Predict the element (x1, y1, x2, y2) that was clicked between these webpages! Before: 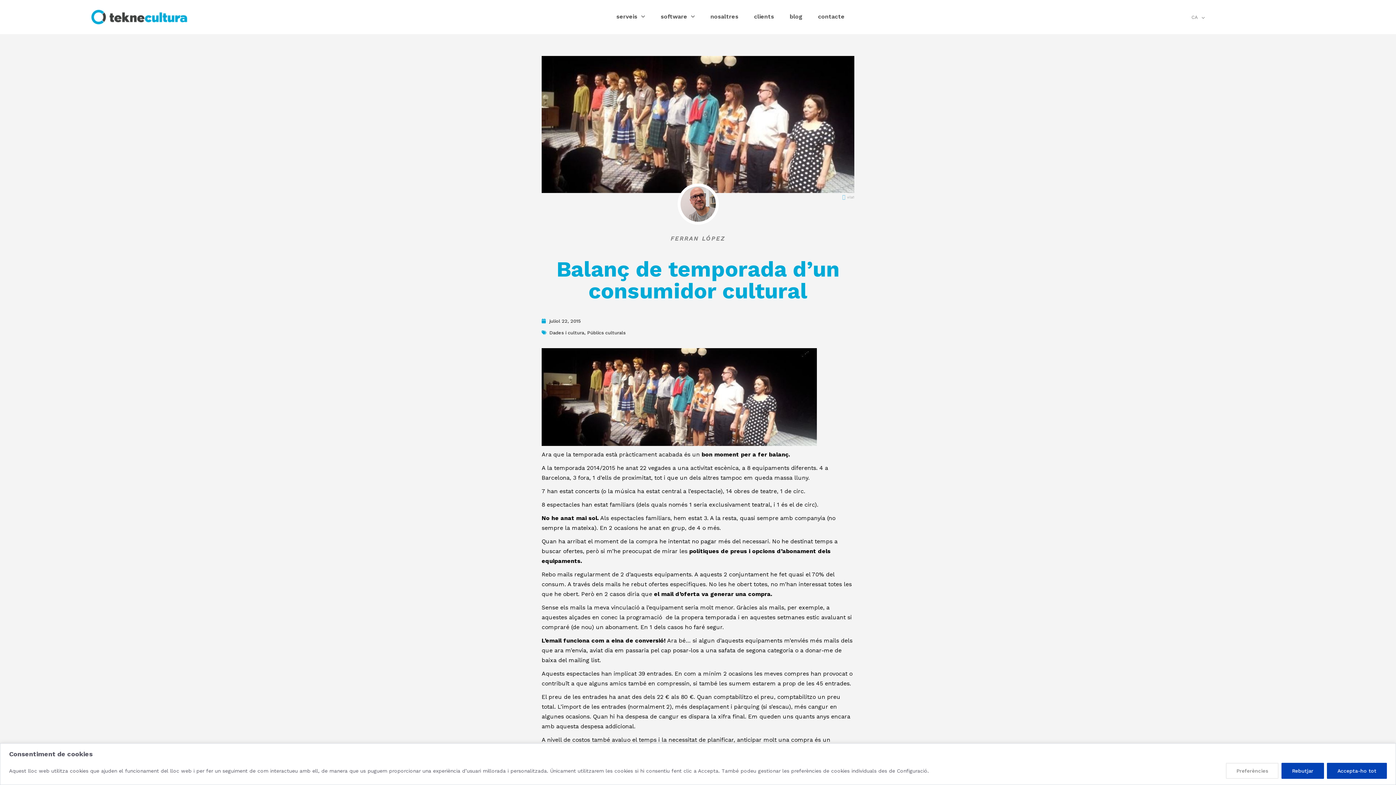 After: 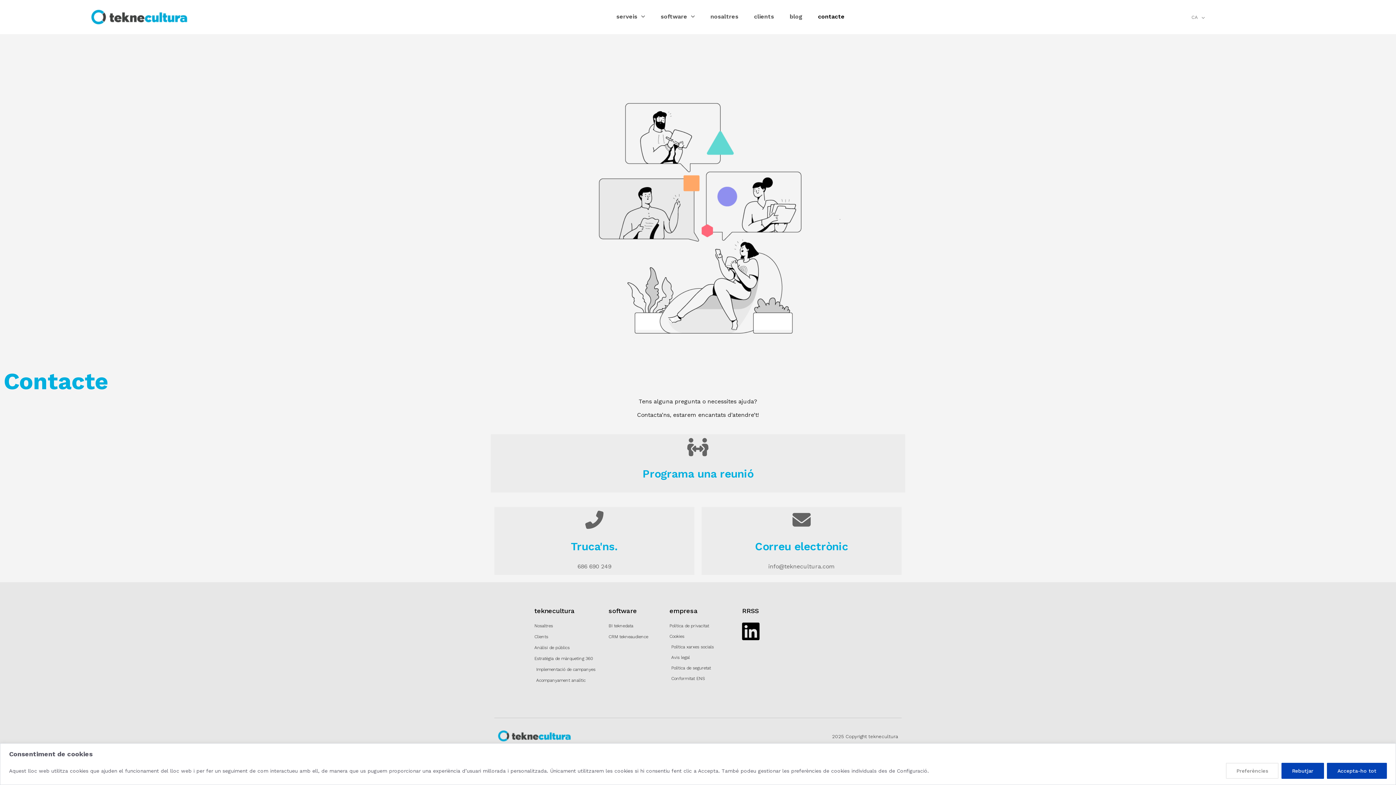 Action: label: contacte bbox: (811, 11, 851, 21)